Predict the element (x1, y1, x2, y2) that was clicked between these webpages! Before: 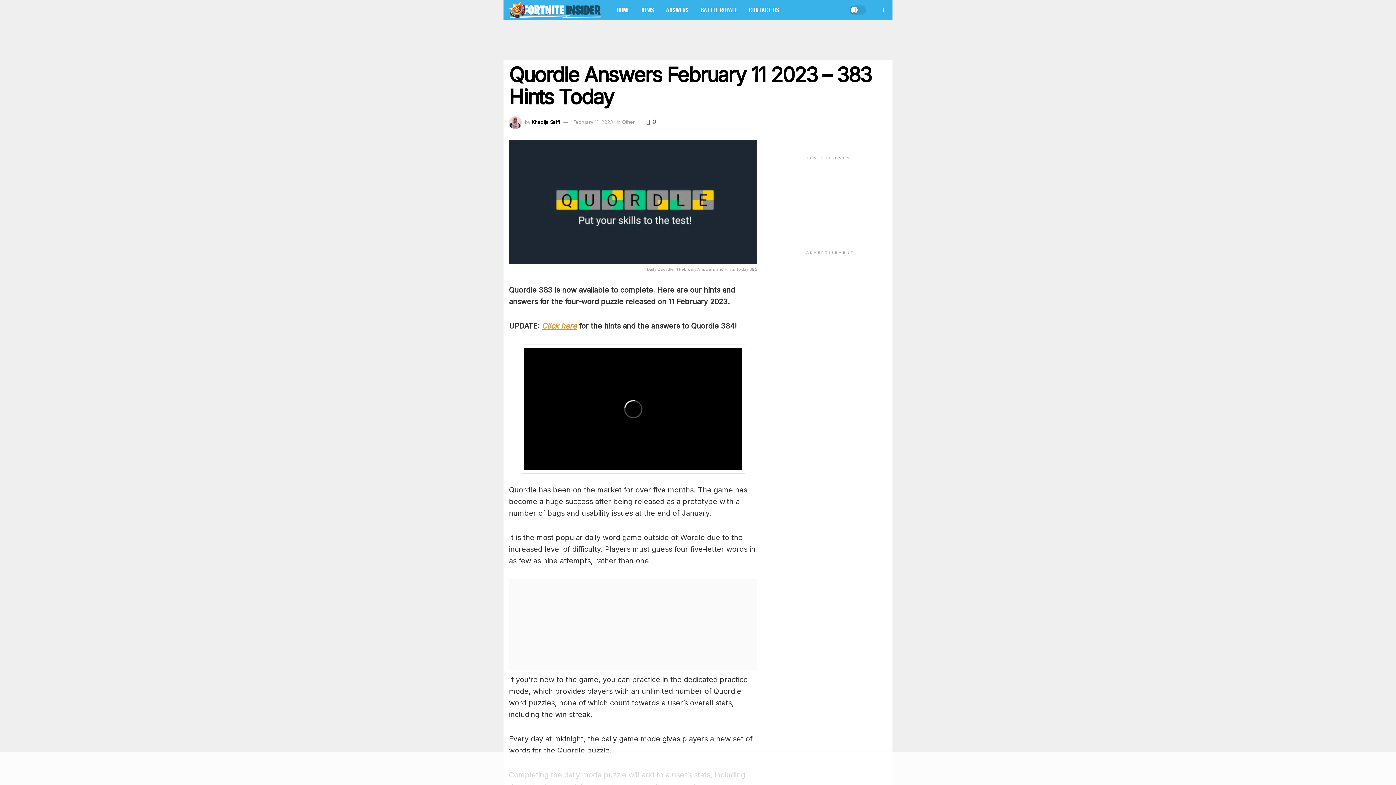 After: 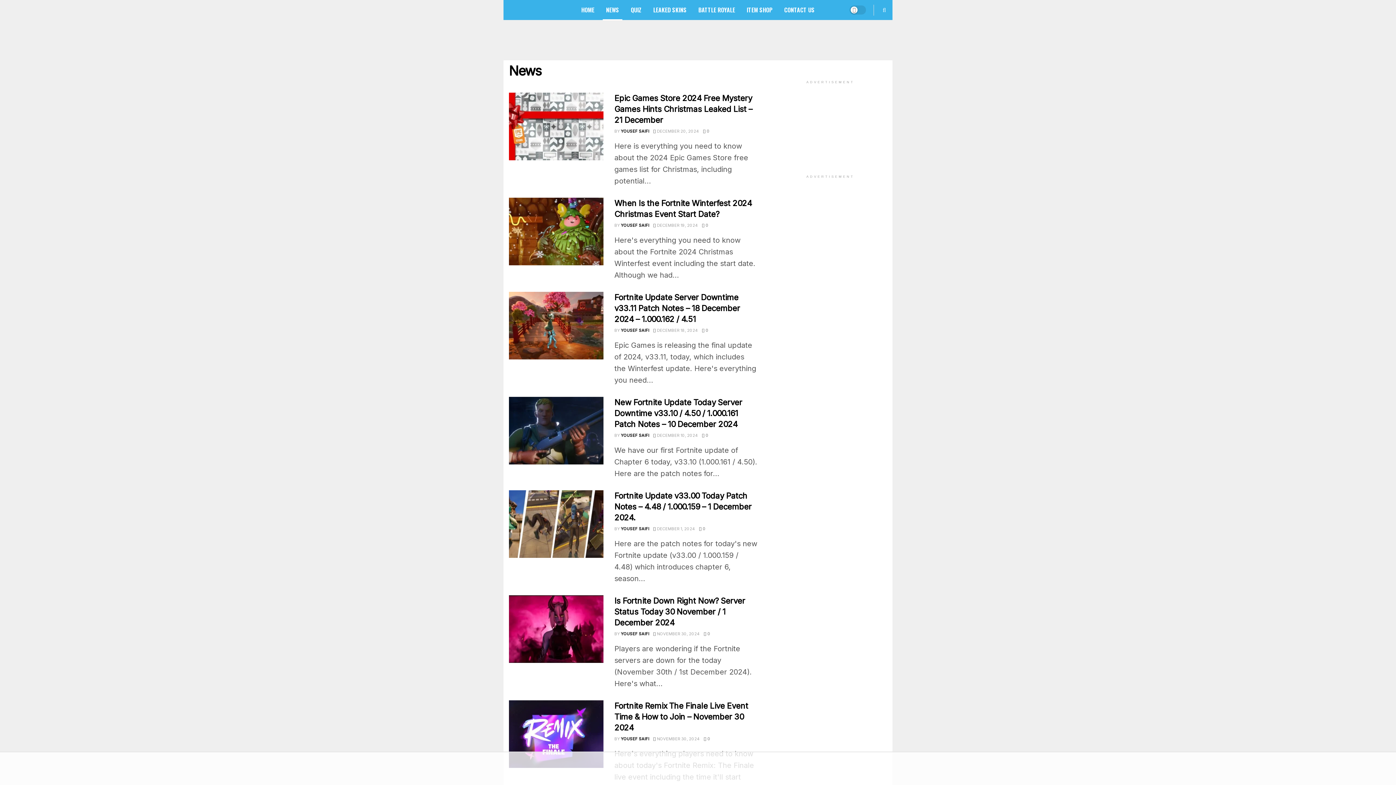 Action: label: NEWS bbox: (635, 0, 660, 20)